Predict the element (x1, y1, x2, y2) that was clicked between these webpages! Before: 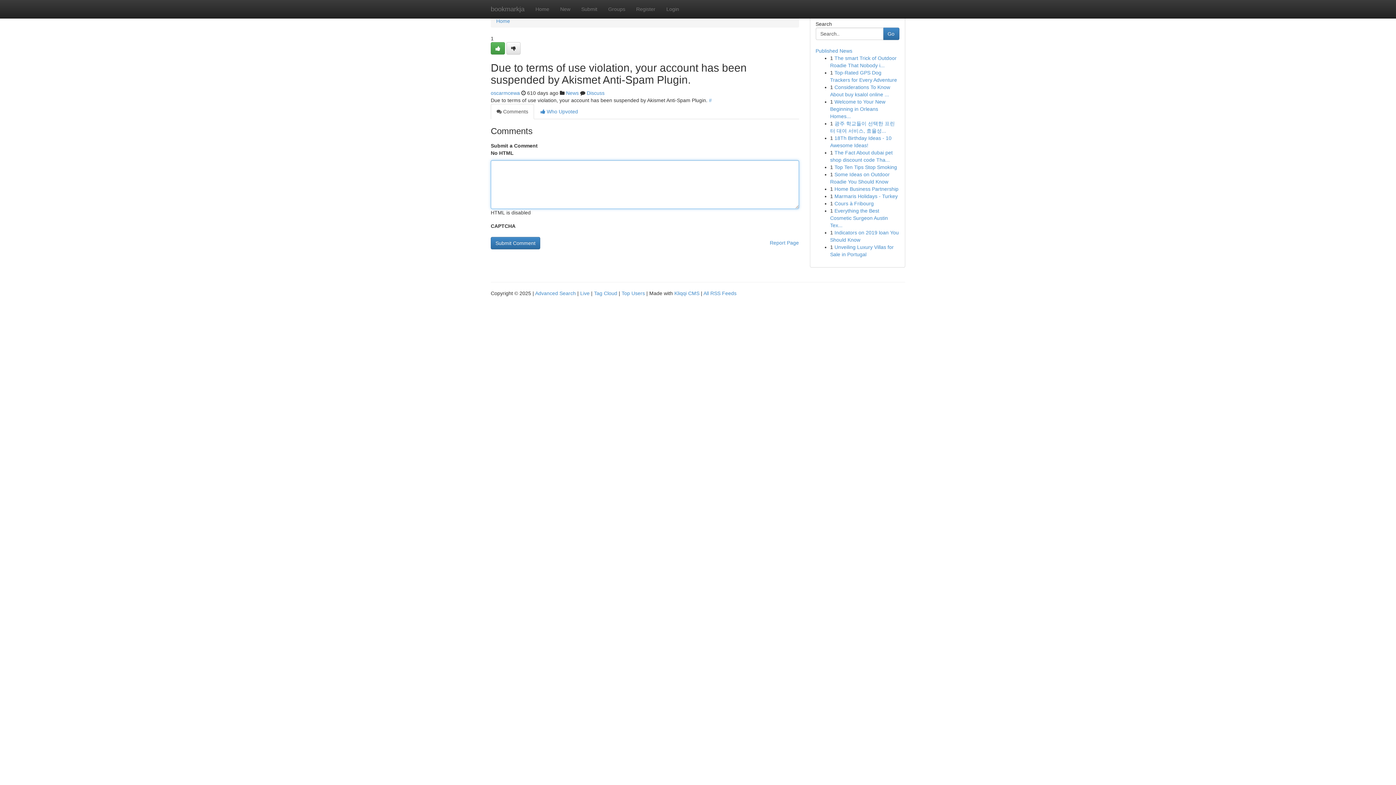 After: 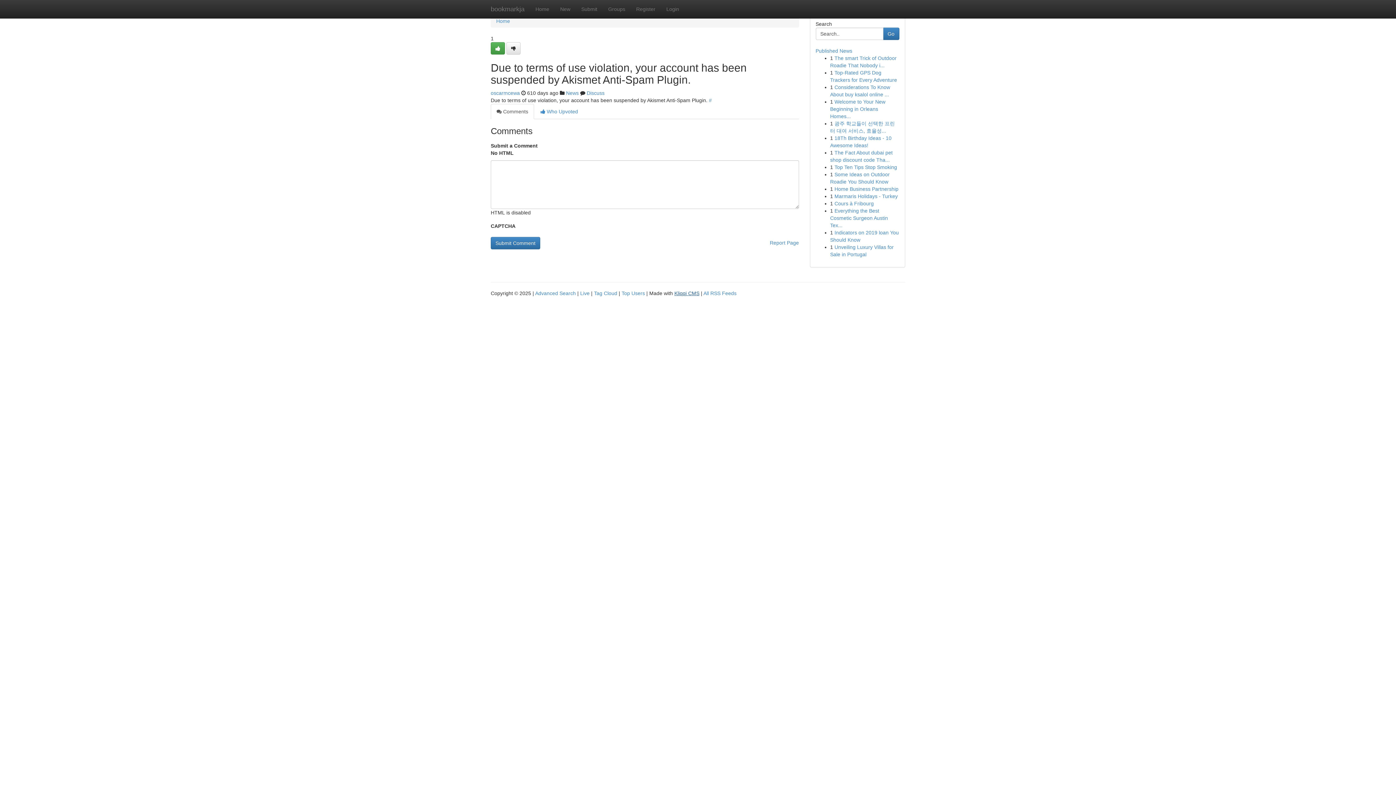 Action: label: Kliqqi CMS bbox: (674, 290, 699, 296)